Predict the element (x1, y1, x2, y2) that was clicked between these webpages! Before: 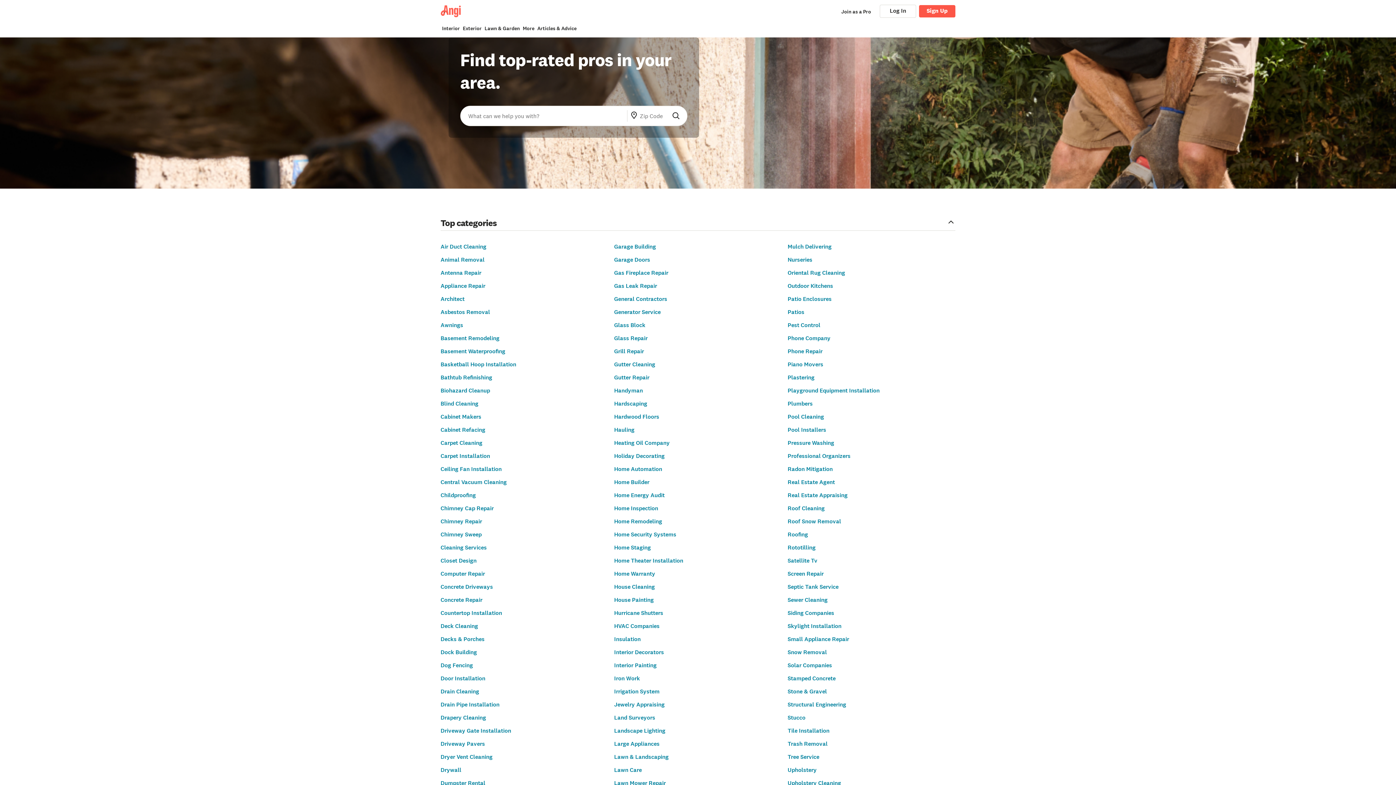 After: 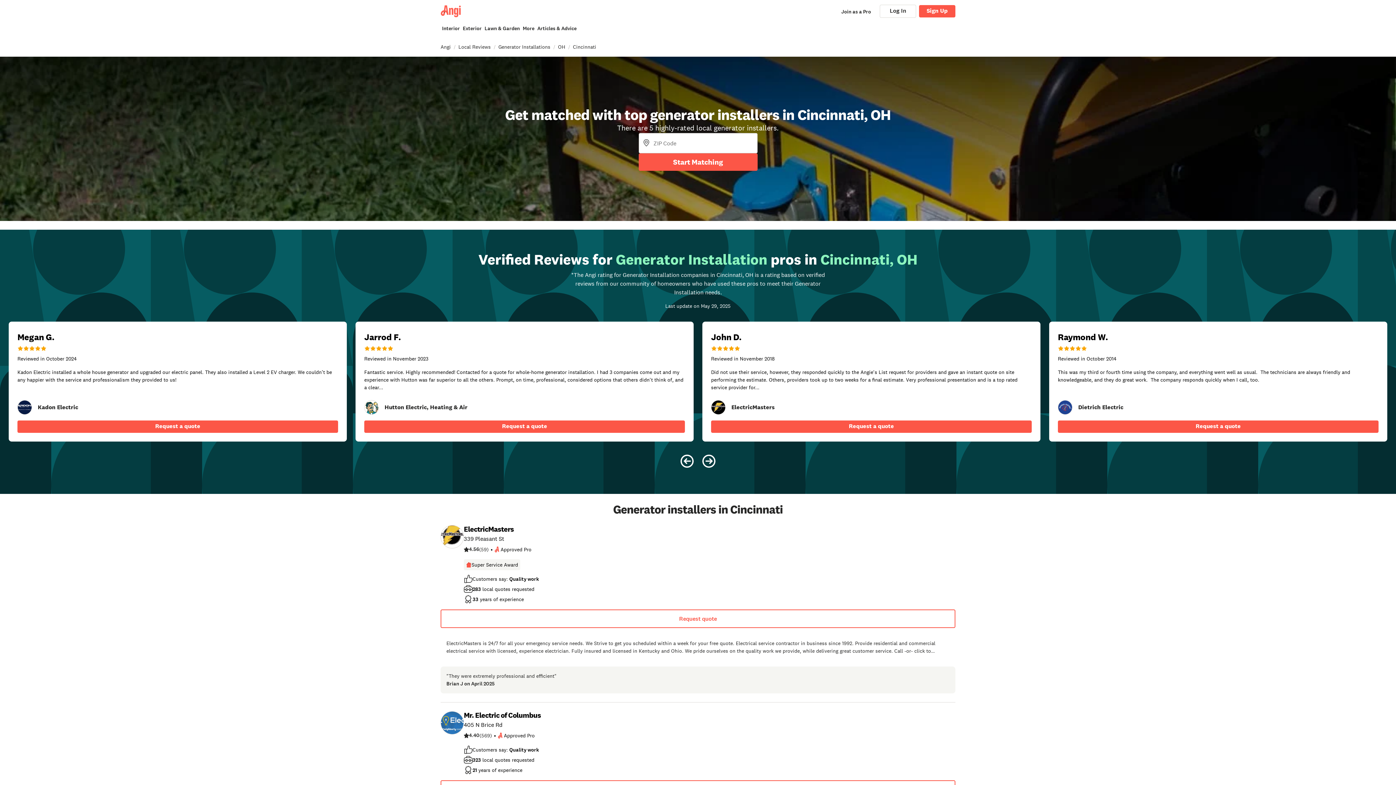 Action: label: Generator Service bbox: (614, 308, 660, 316)